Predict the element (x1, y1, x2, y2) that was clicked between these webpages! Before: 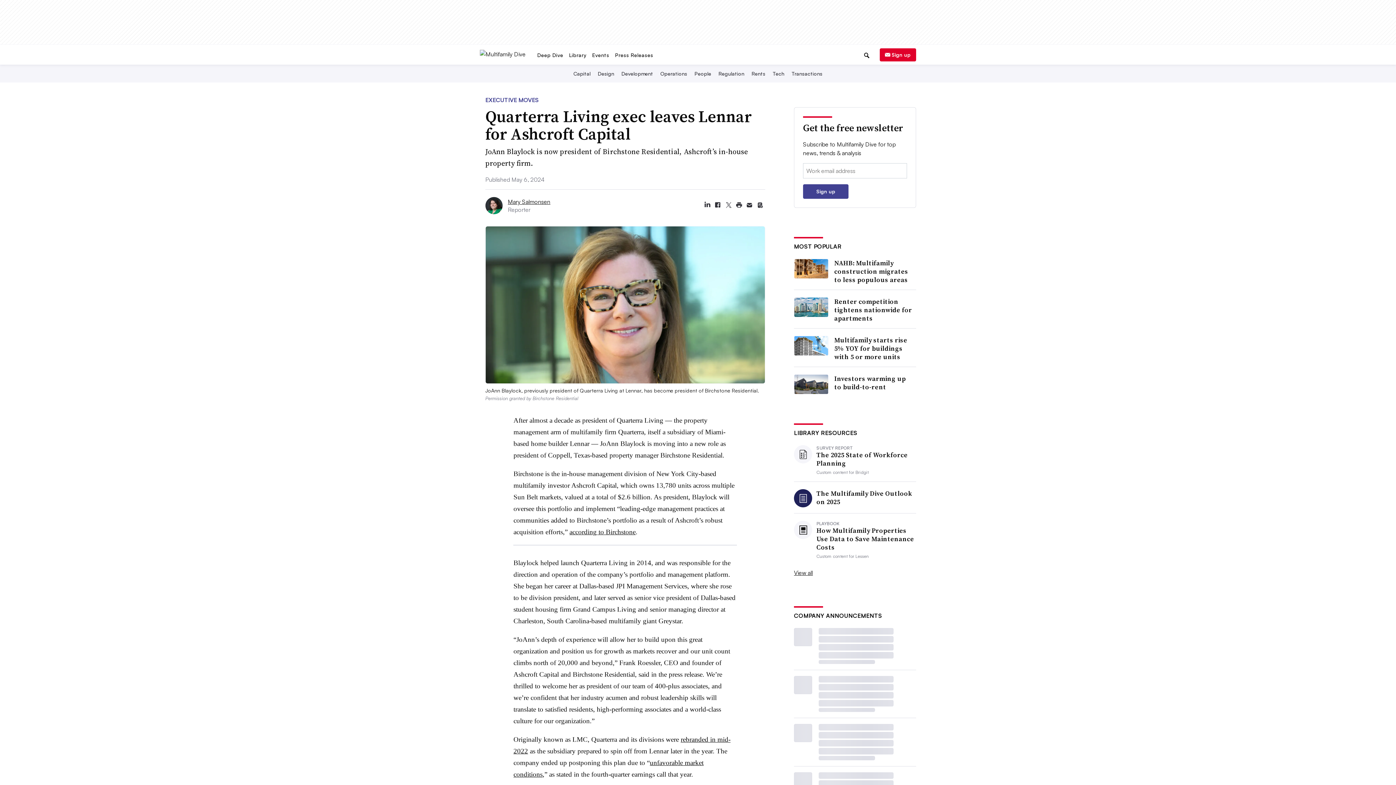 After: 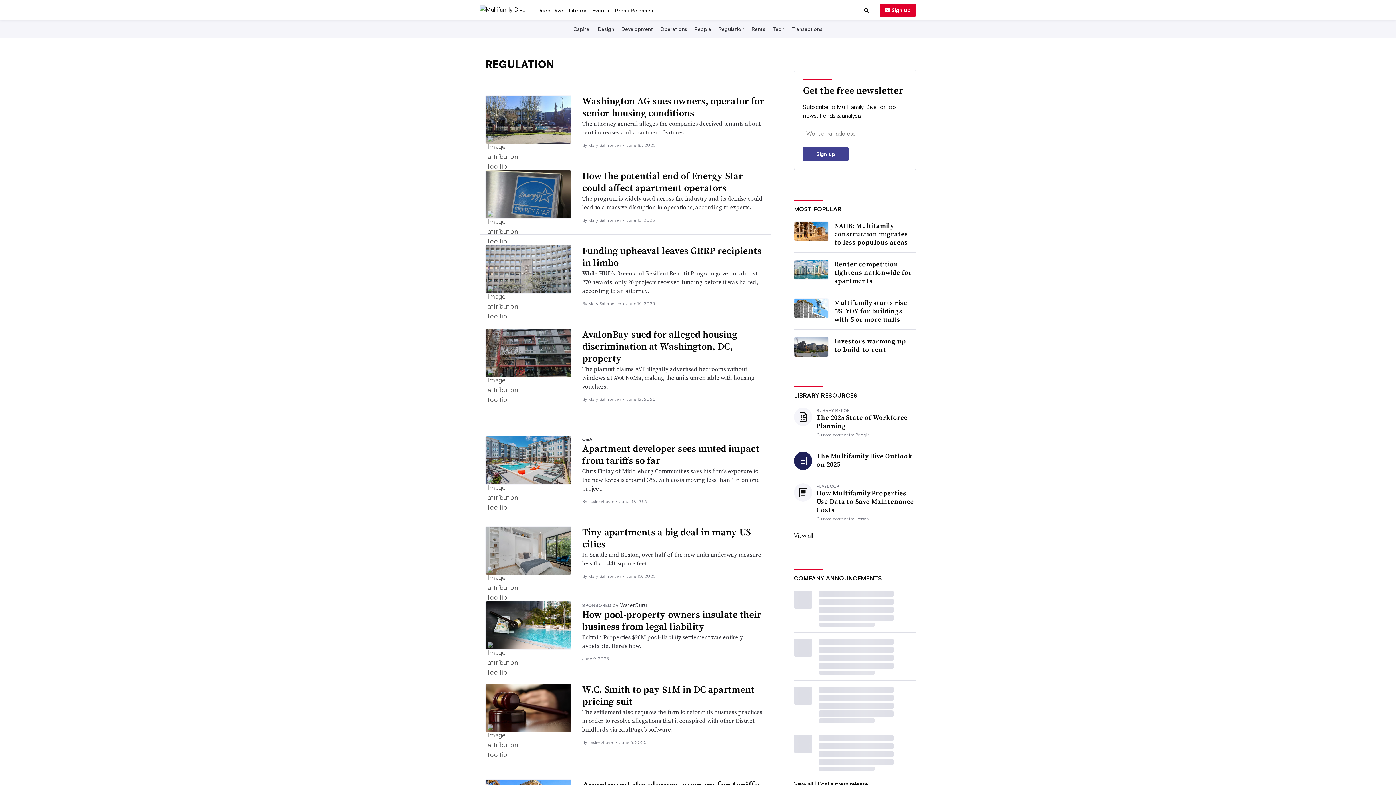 Action: bbox: (717, 70, 746, 76) label: Regulation